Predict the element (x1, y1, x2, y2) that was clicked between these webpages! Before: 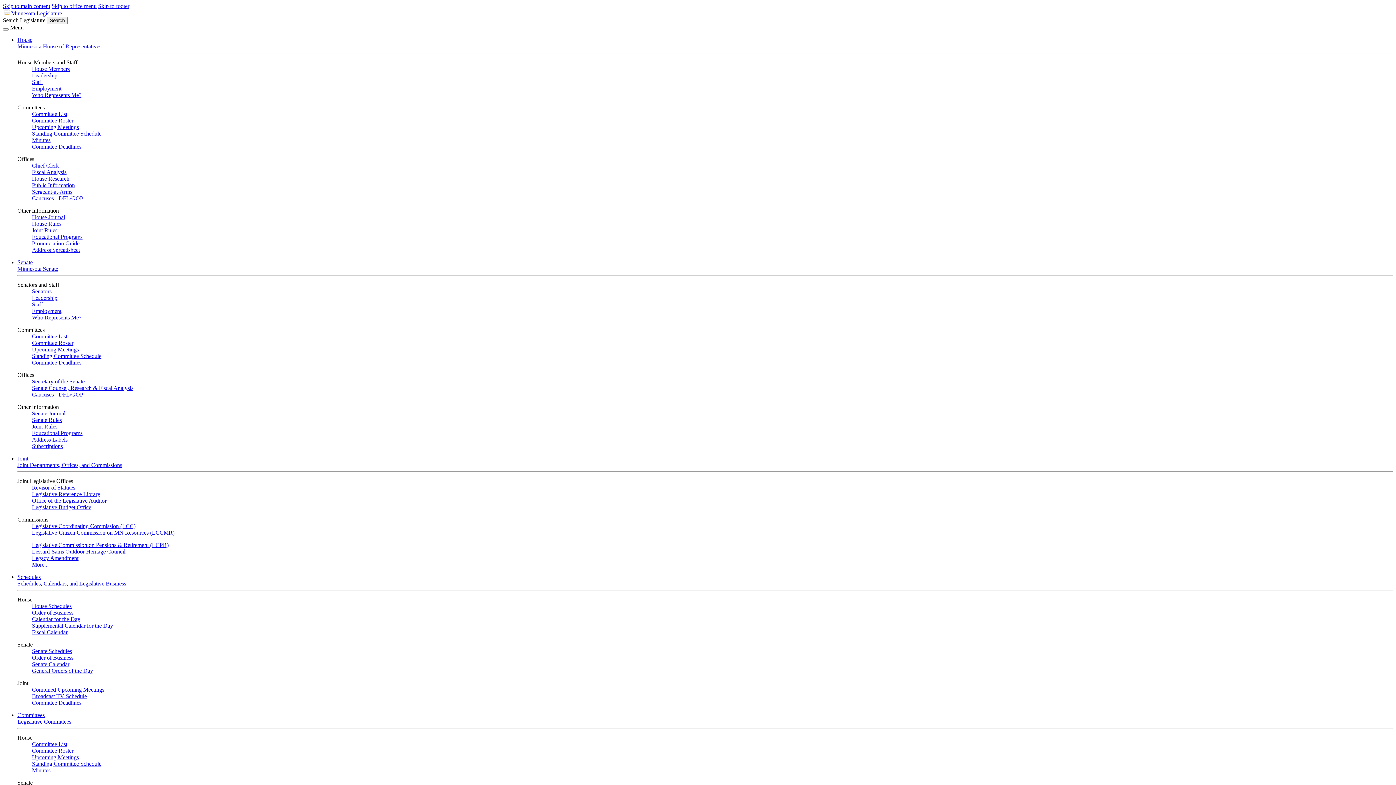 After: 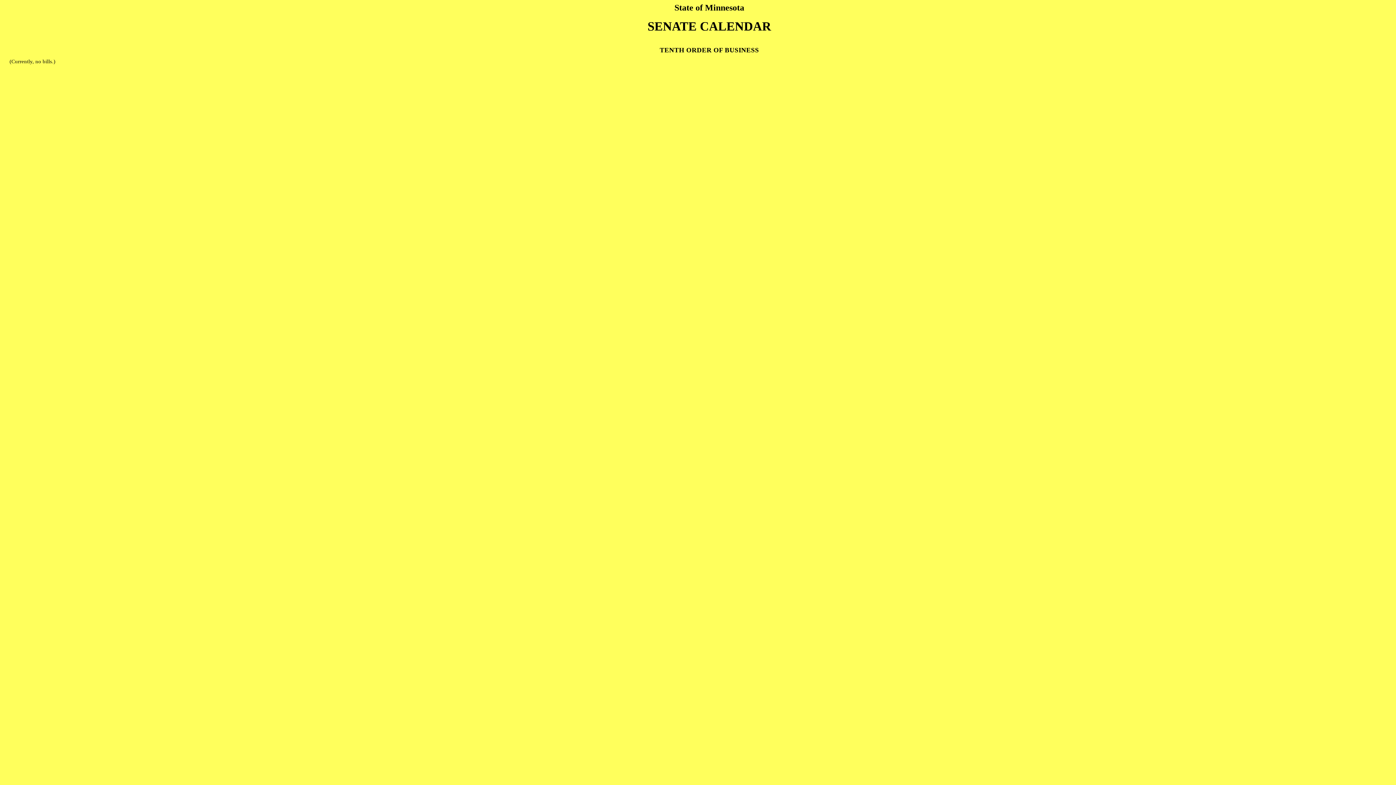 Action: bbox: (32, 661, 69, 667) label: Senate Calendar